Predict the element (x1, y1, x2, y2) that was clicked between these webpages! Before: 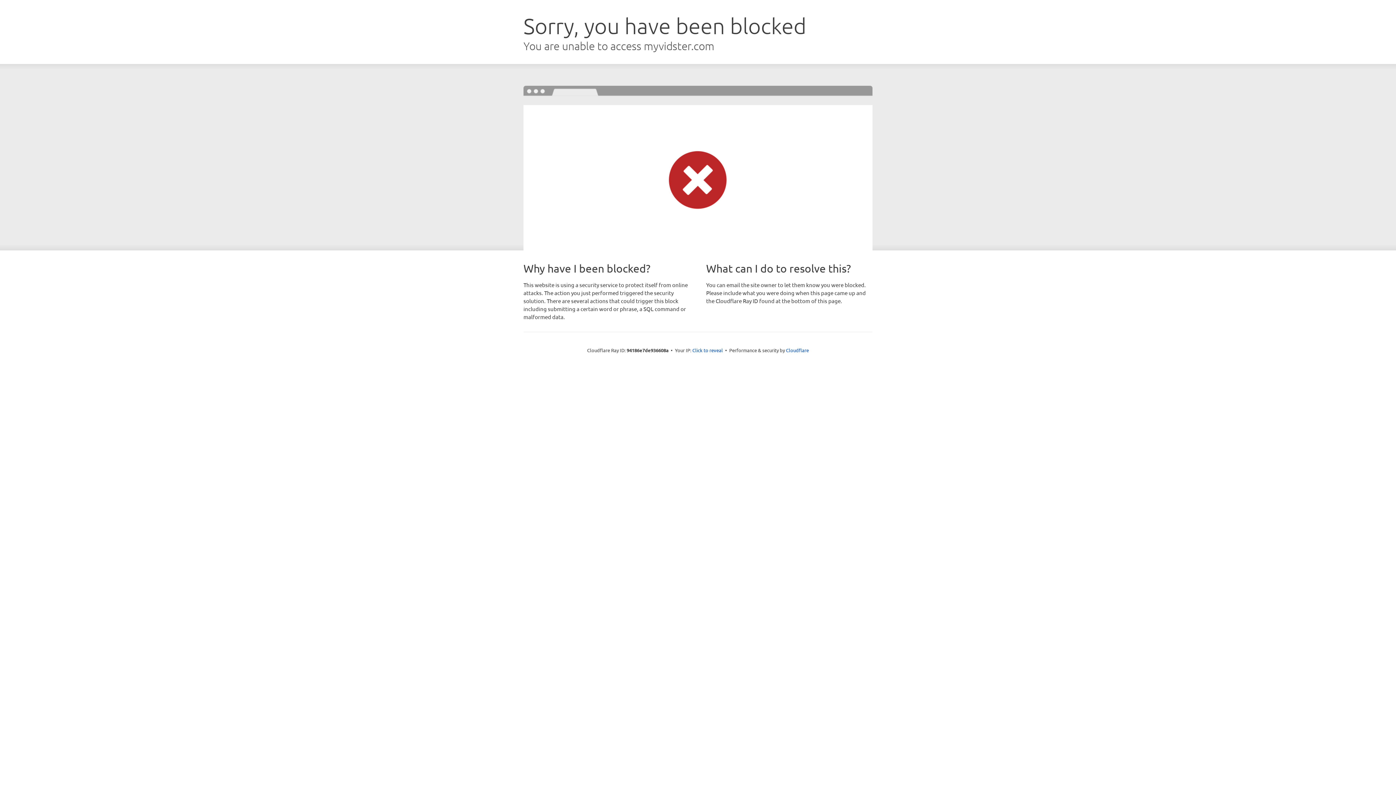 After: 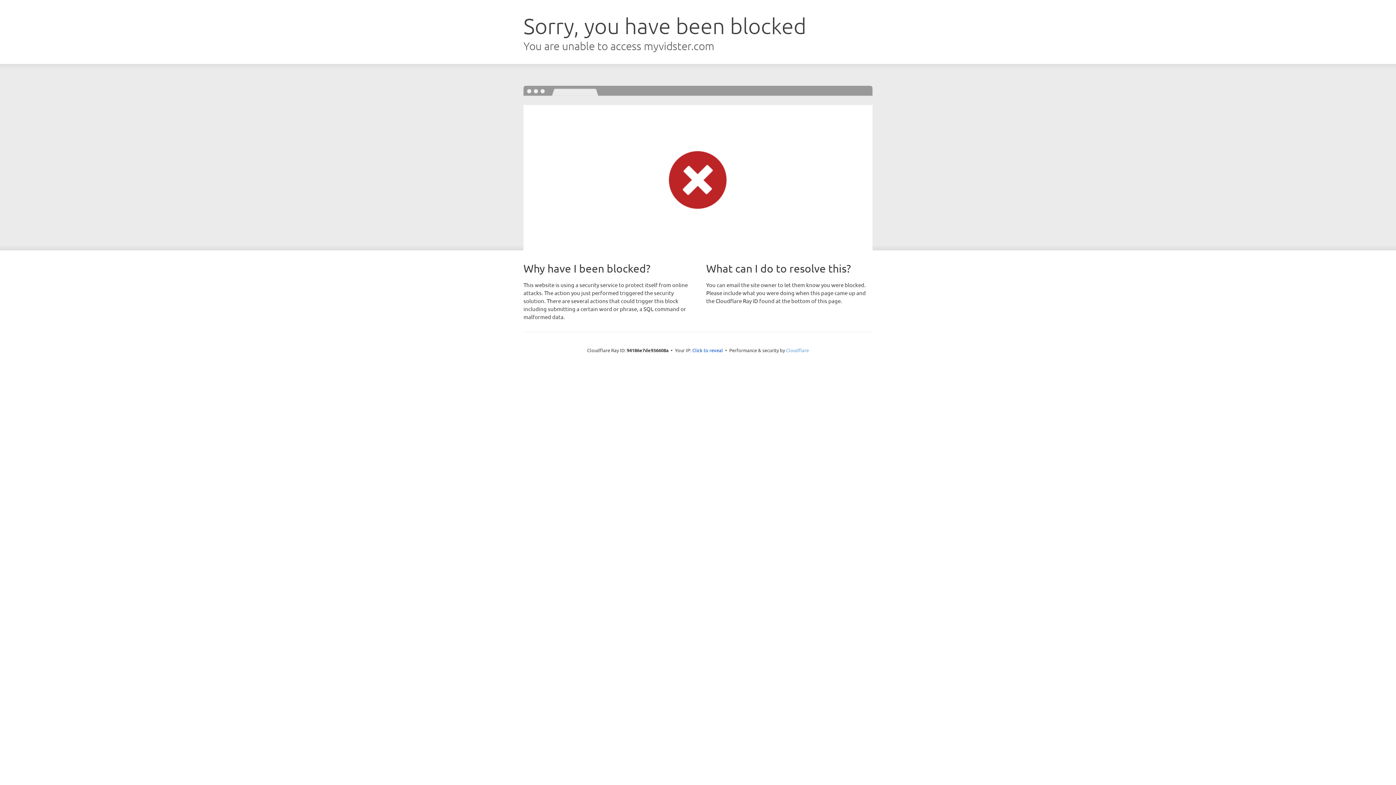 Action: label: Cloudflare bbox: (786, 347, 809, 353)